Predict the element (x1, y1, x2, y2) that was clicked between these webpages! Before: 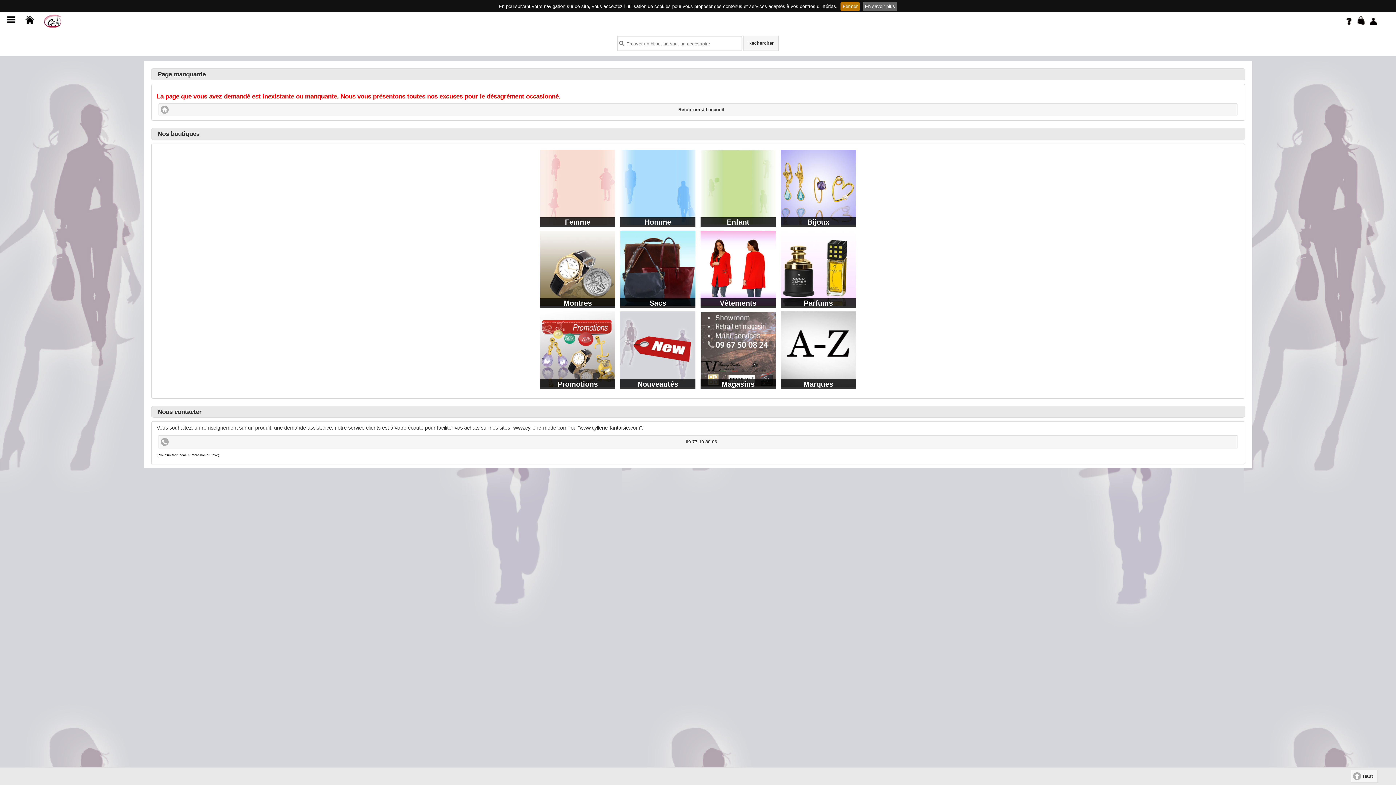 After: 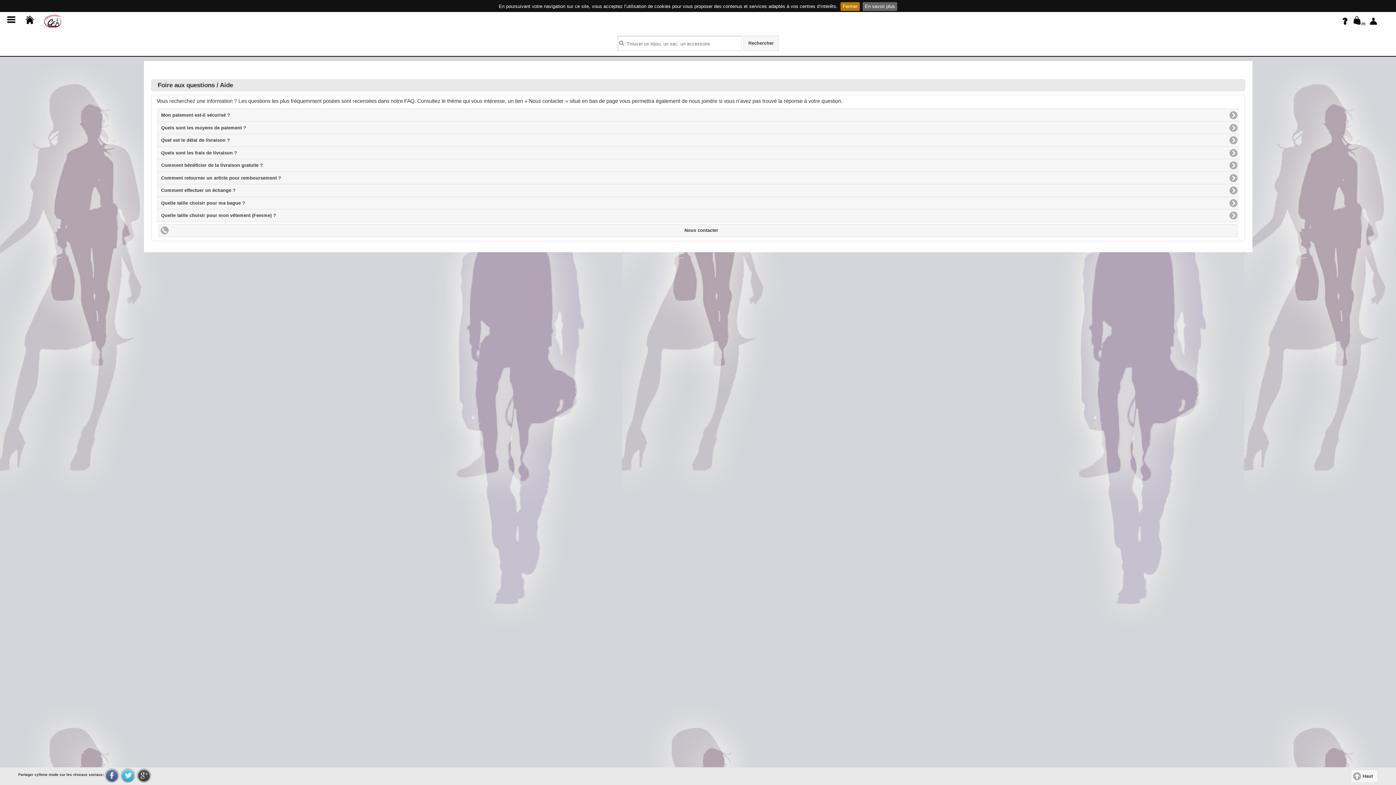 Action: bbox: (1344, 16, 1353, 30)